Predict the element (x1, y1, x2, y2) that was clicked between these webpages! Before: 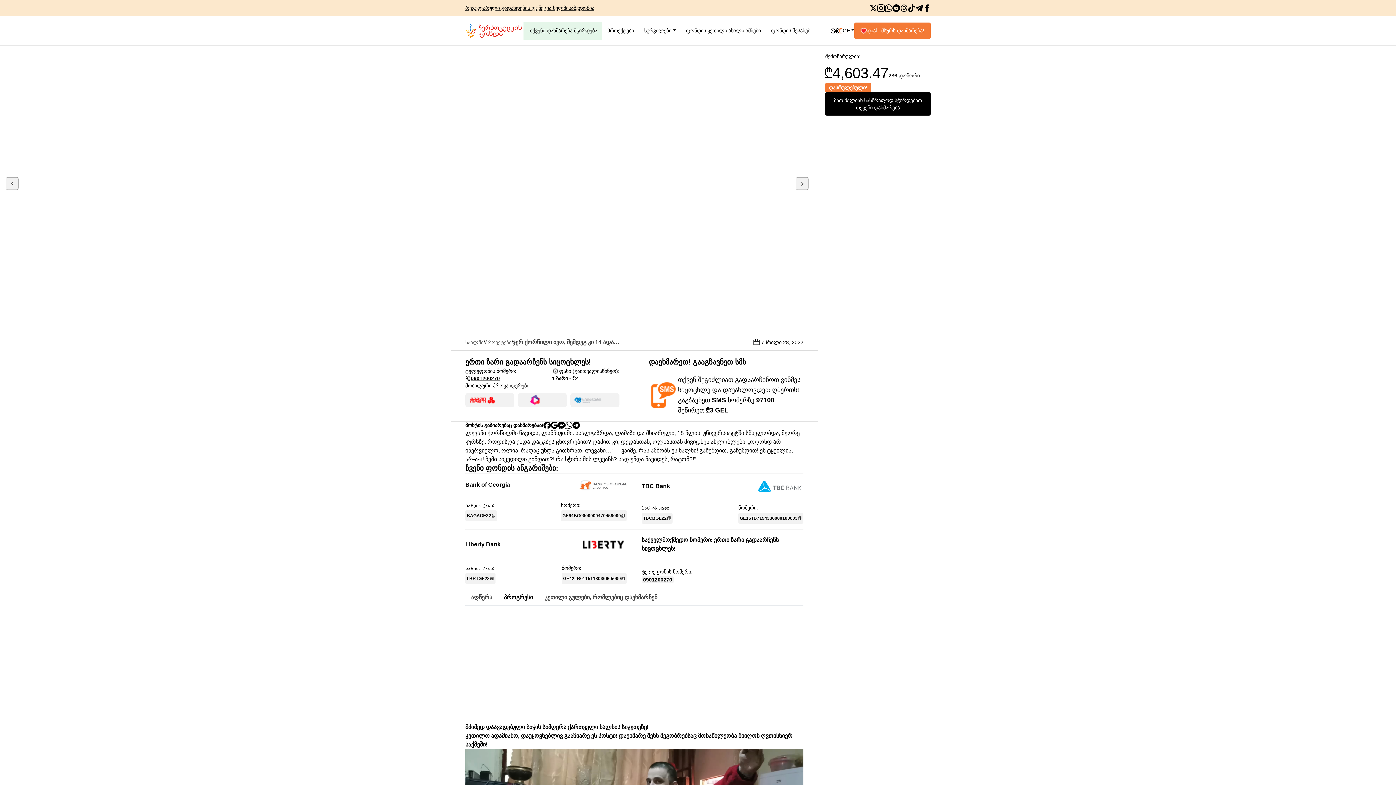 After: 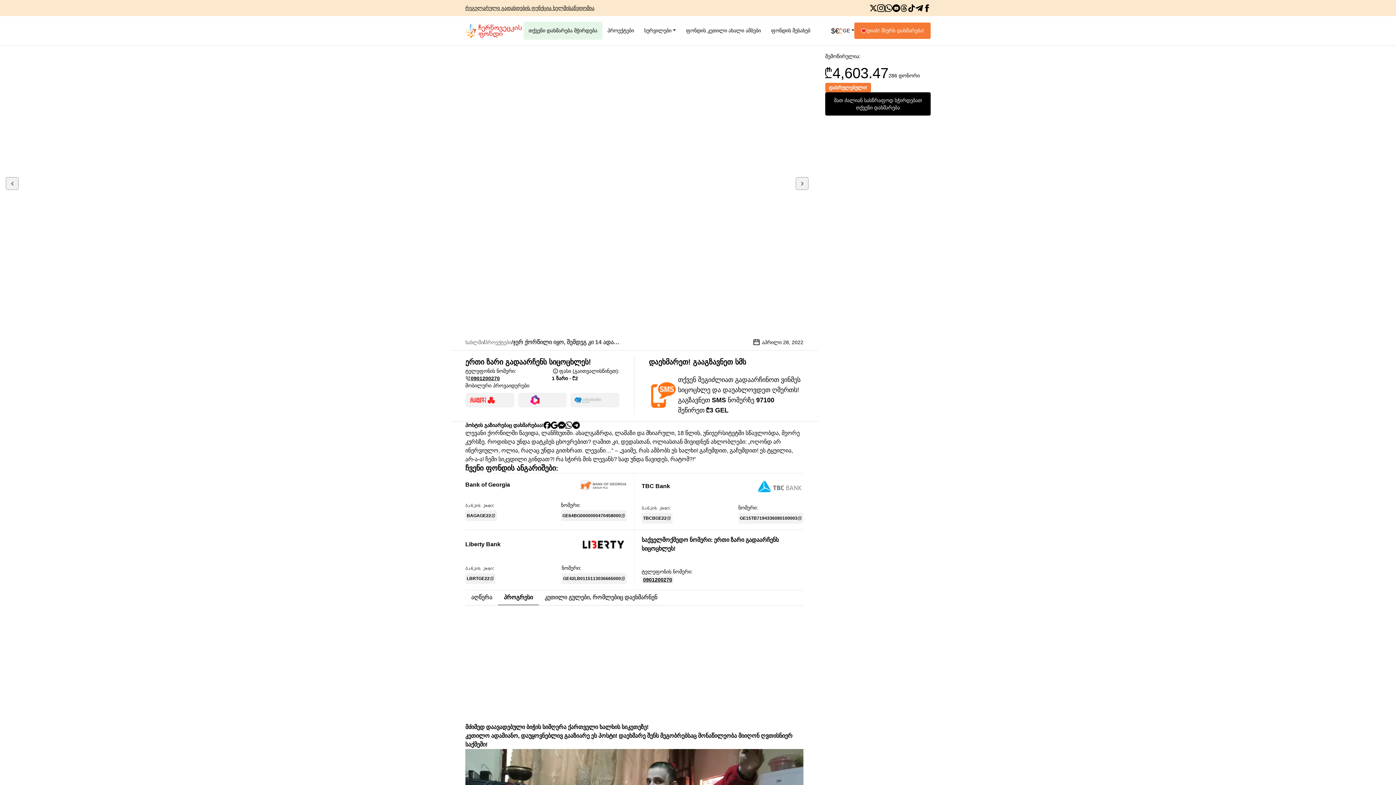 Action: bbox: (579, 535, 626, 553)